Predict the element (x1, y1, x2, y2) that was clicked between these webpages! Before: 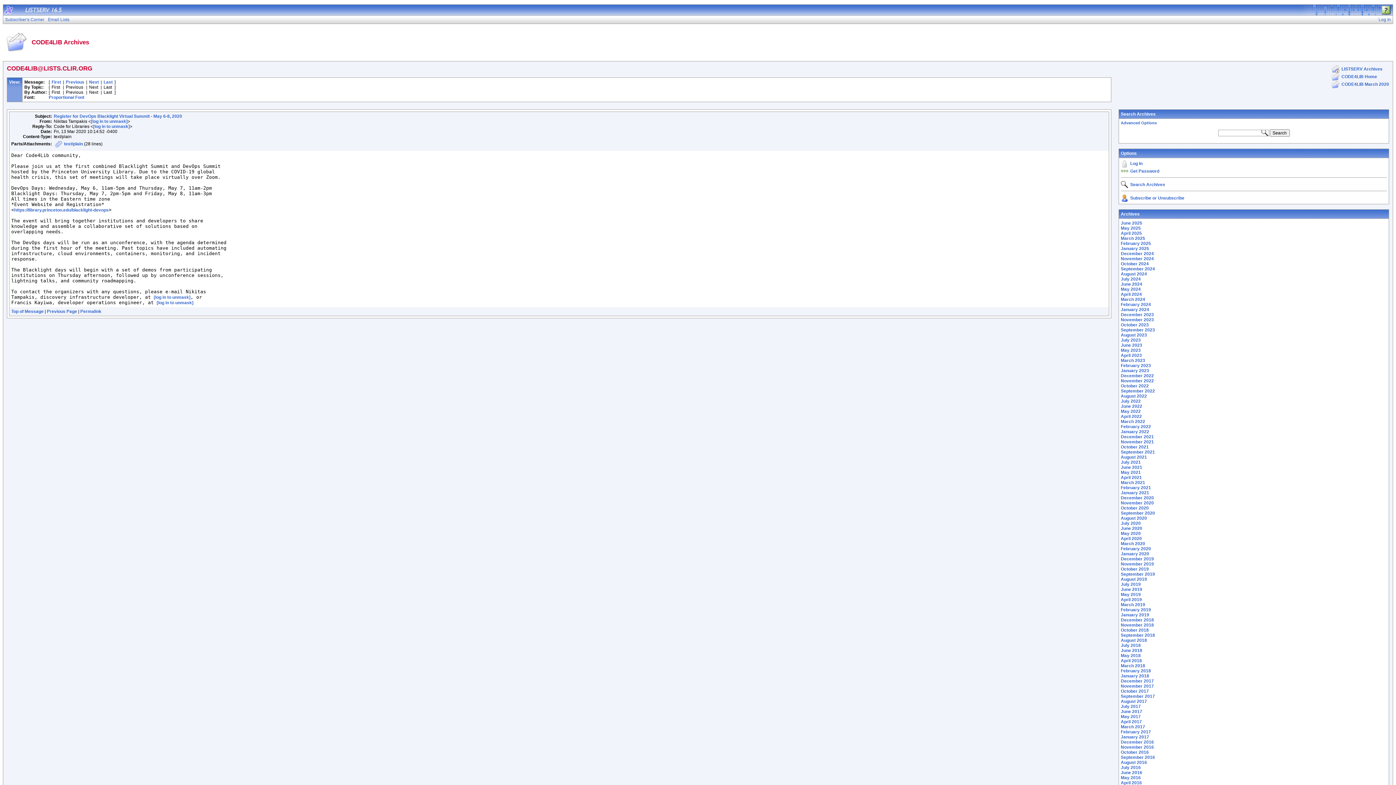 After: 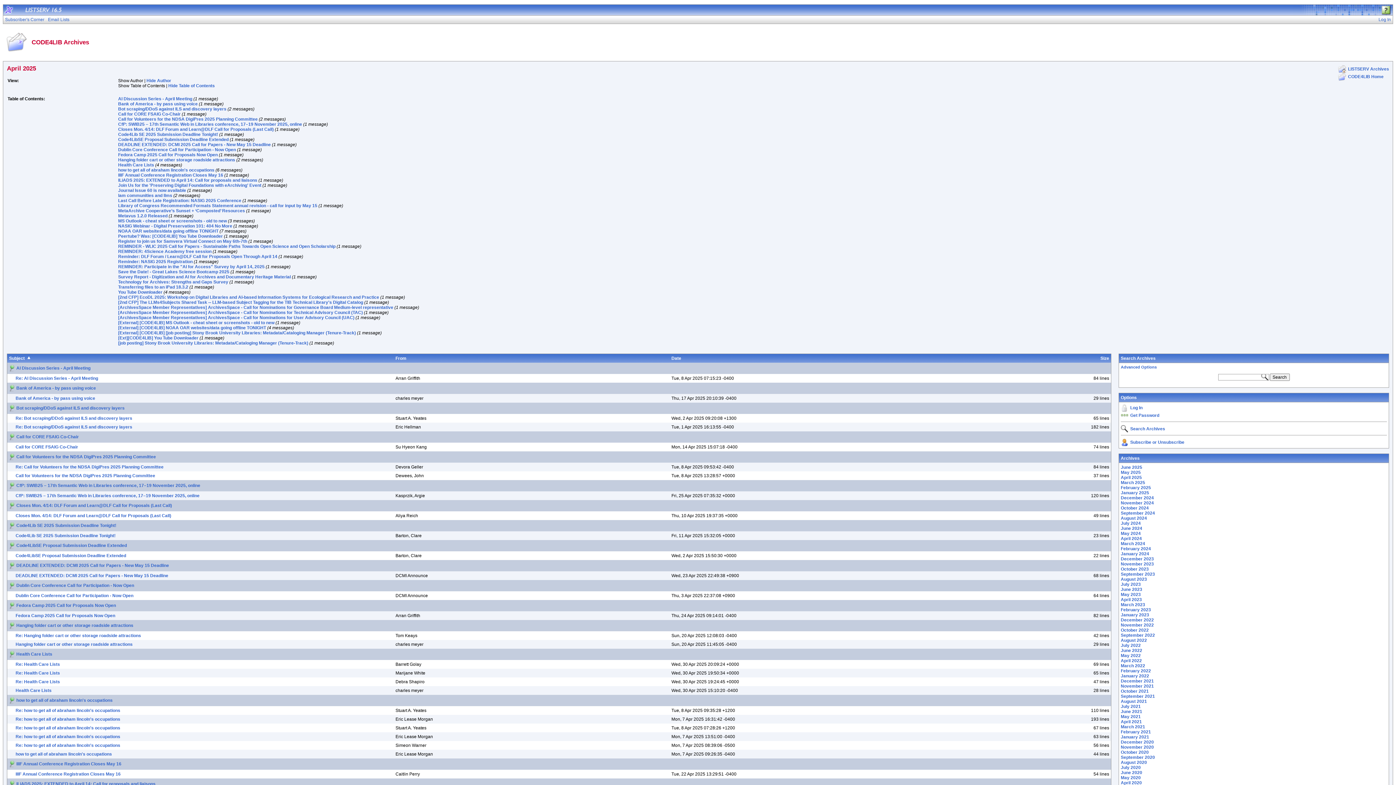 Action: label: April 2025 bbox: (1121, 230, 1142, 236)